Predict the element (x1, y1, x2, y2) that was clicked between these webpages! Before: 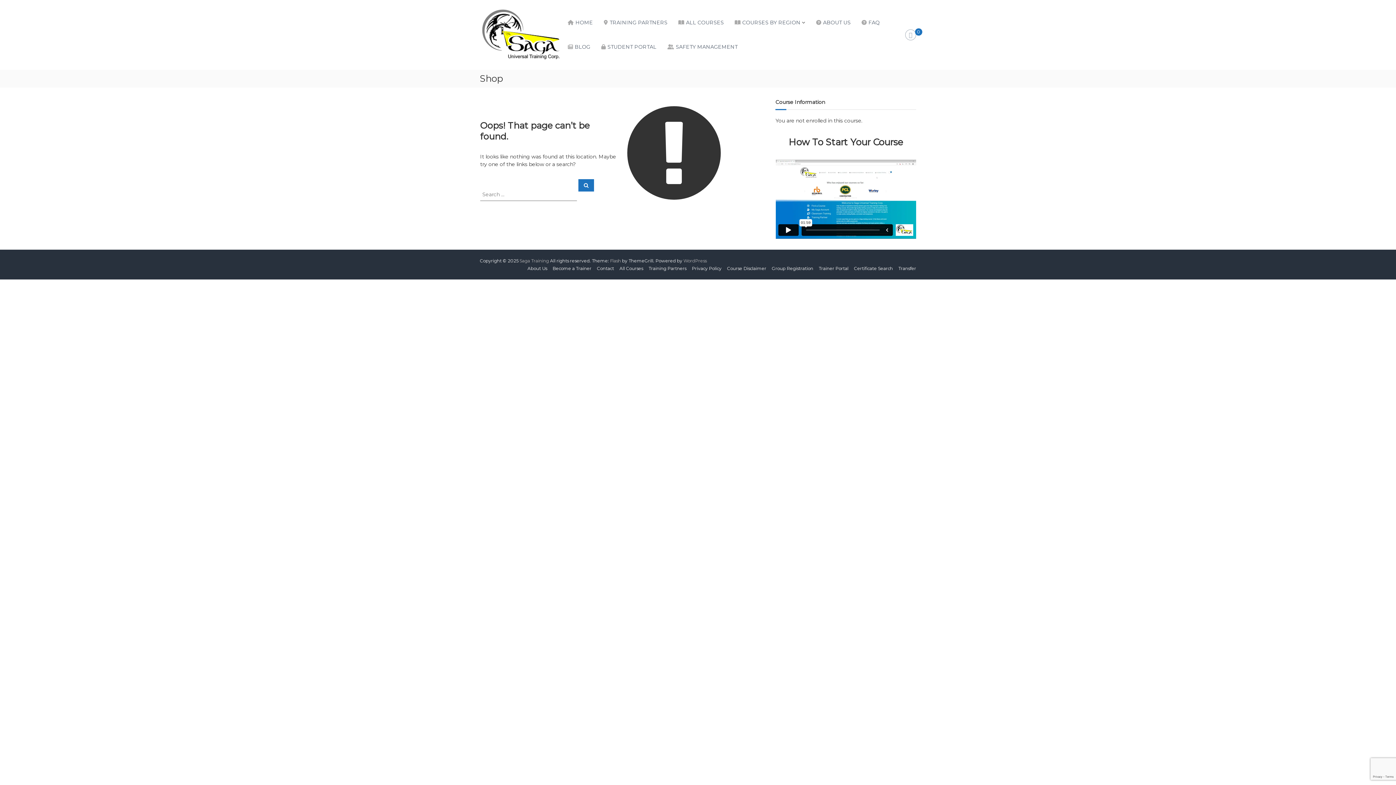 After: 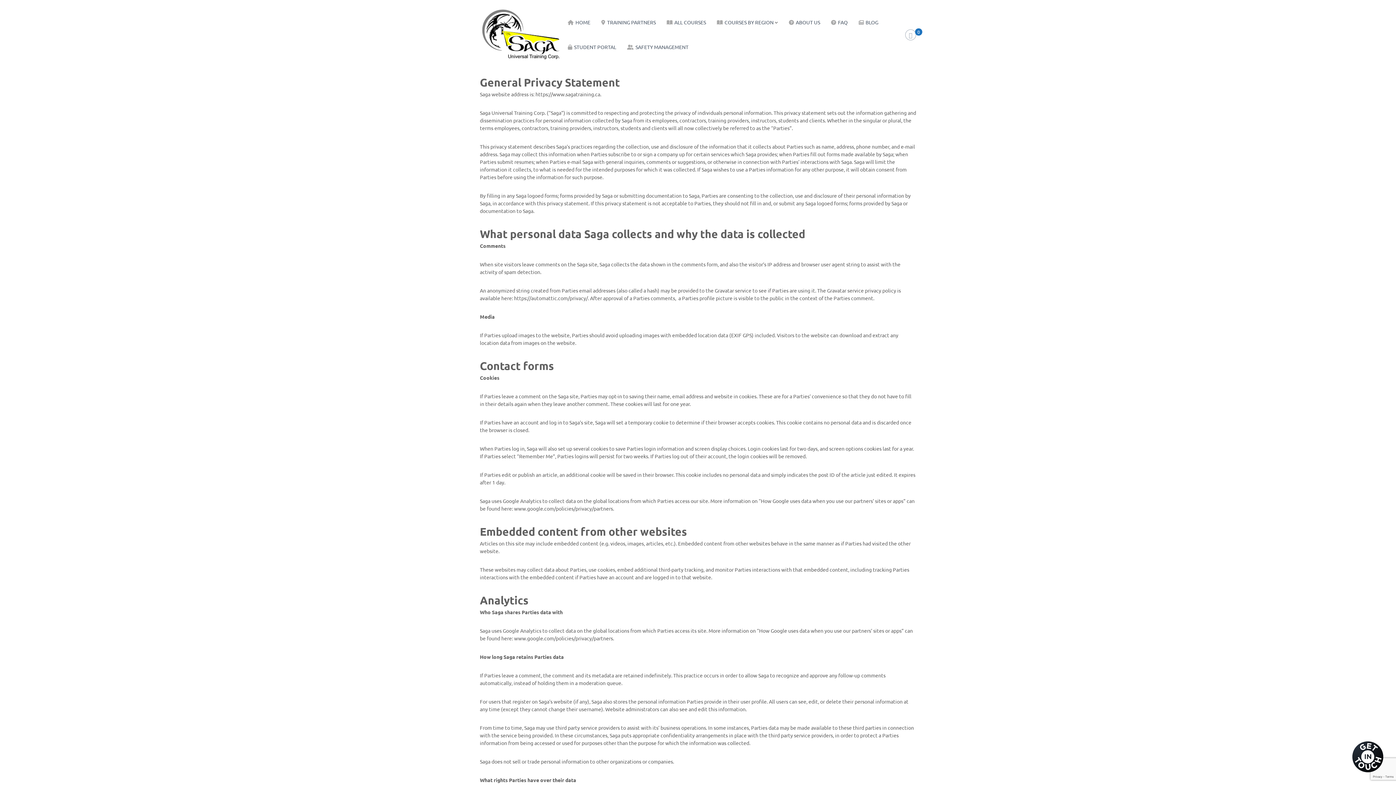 Action: label: Privacy Policy bbox: (692, 265, 721, 271)